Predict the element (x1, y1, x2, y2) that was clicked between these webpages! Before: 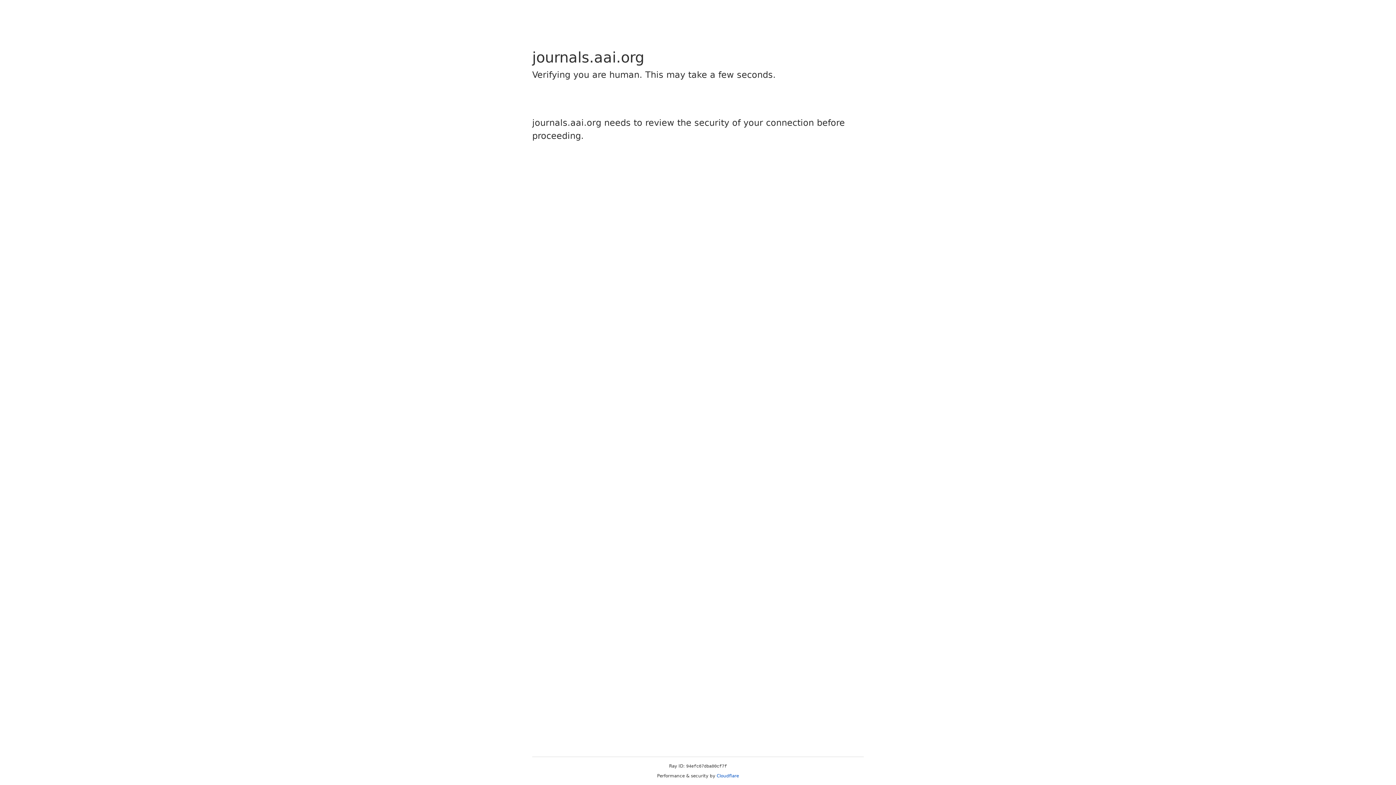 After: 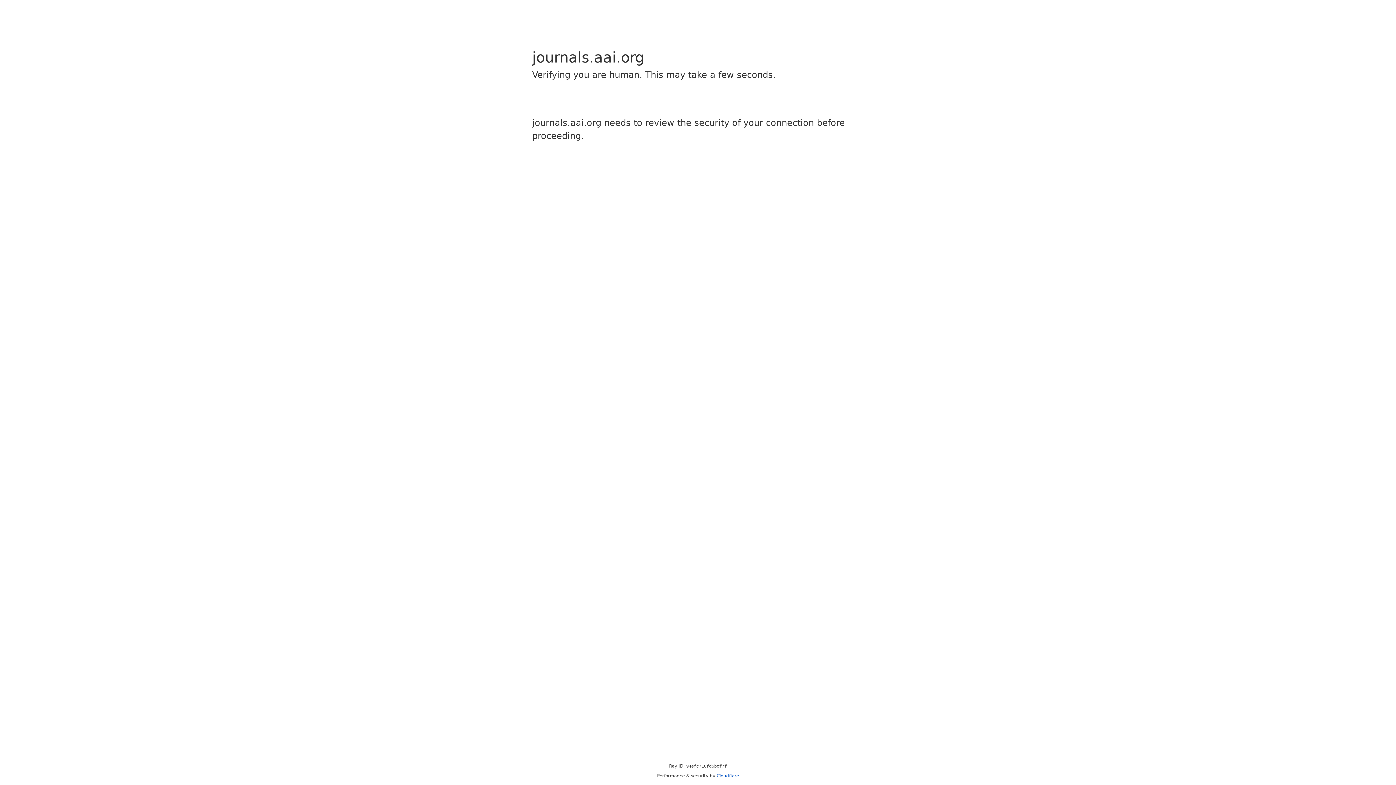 Action: label: Cloudflare bbox: (716, 773, 739, 778)